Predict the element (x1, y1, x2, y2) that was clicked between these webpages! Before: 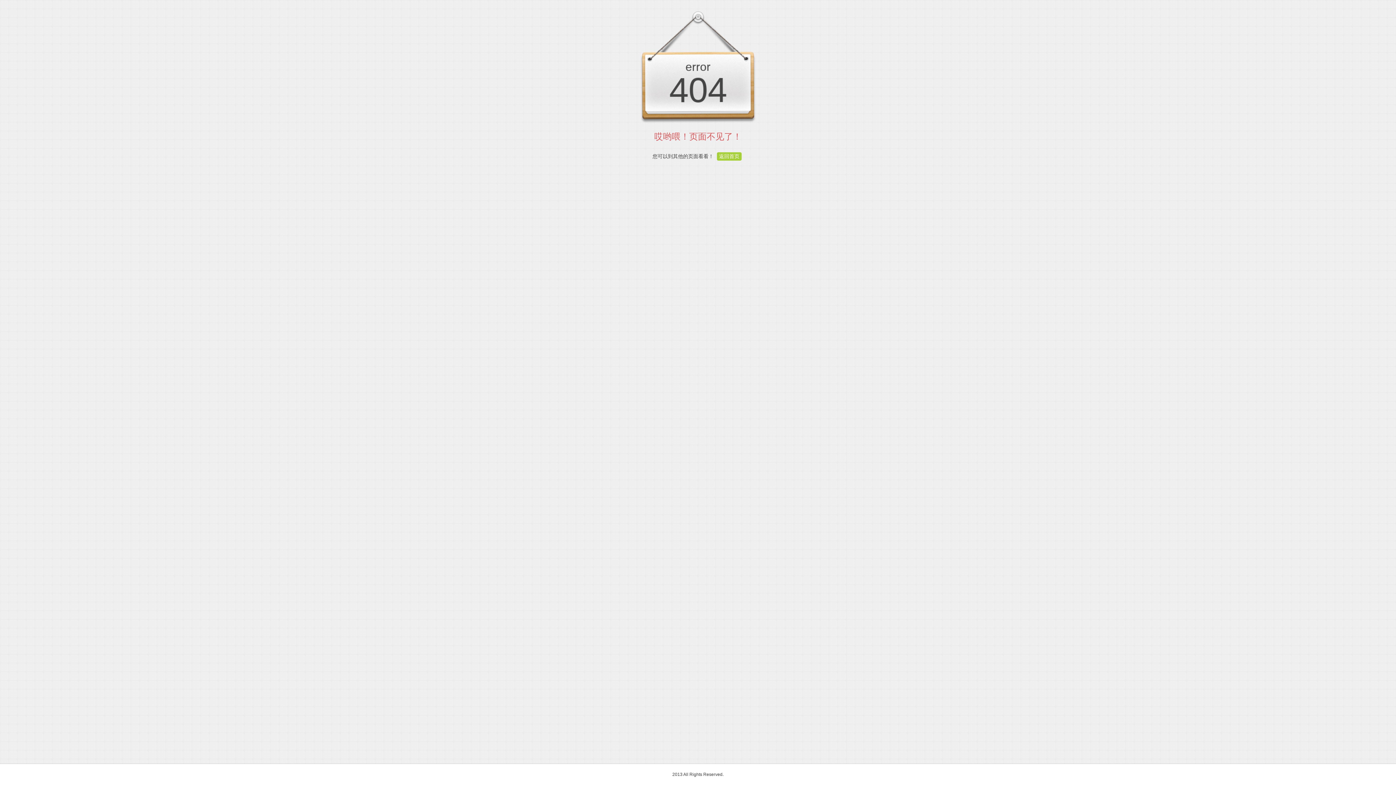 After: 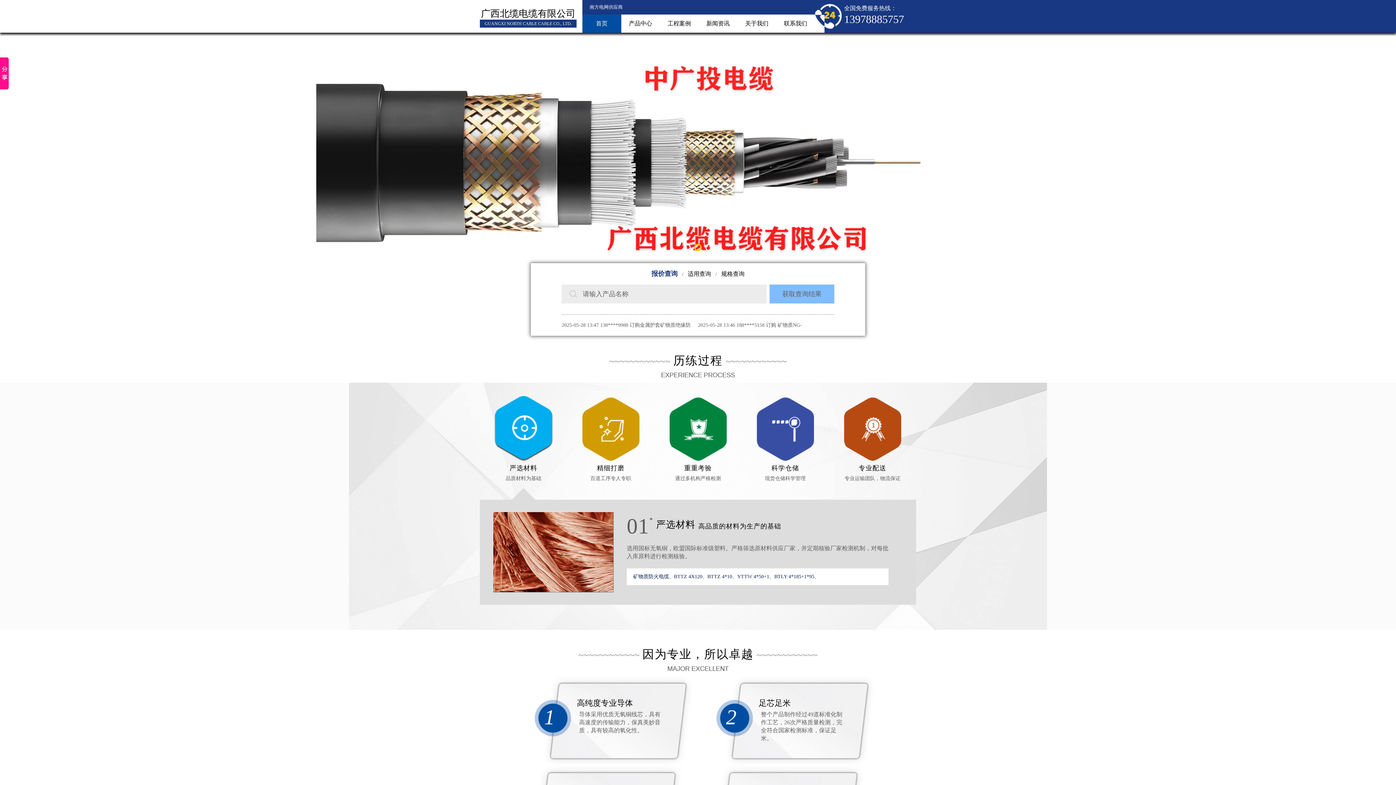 Action: bbox: (717, 152, 741, 160) label: 返回首页